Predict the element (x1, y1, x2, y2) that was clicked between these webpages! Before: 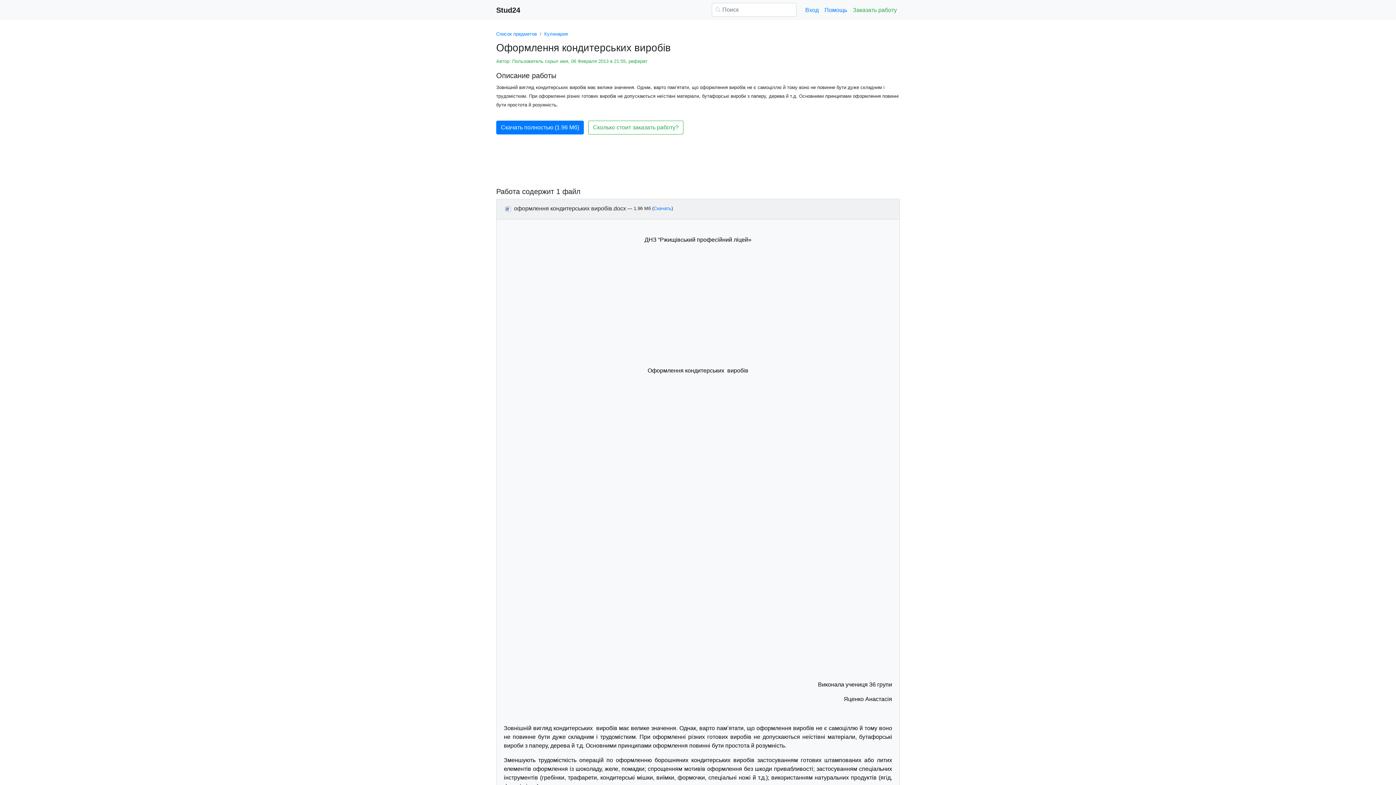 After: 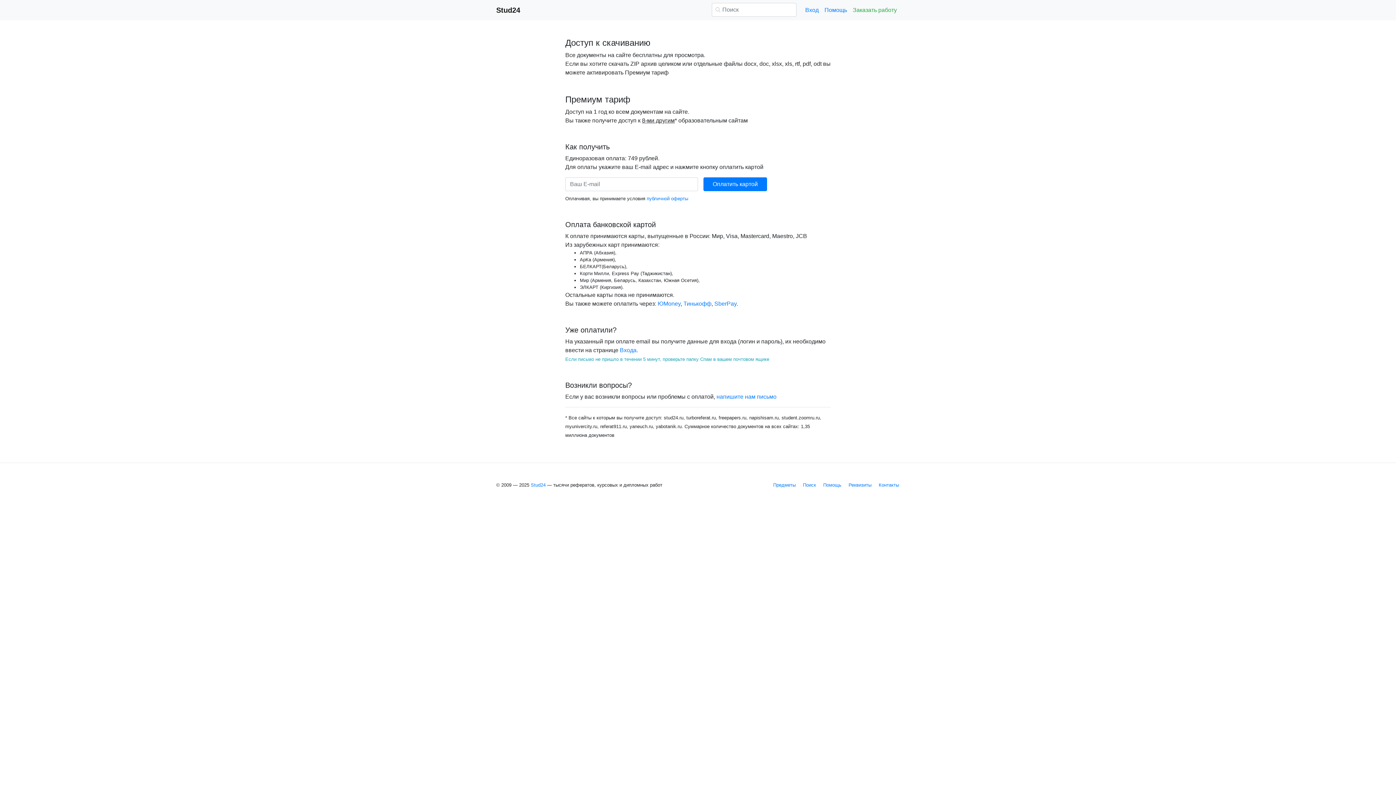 Action: bbox: (496, 120, 584, 134) label: Скачать полностью (1.96 Мб)